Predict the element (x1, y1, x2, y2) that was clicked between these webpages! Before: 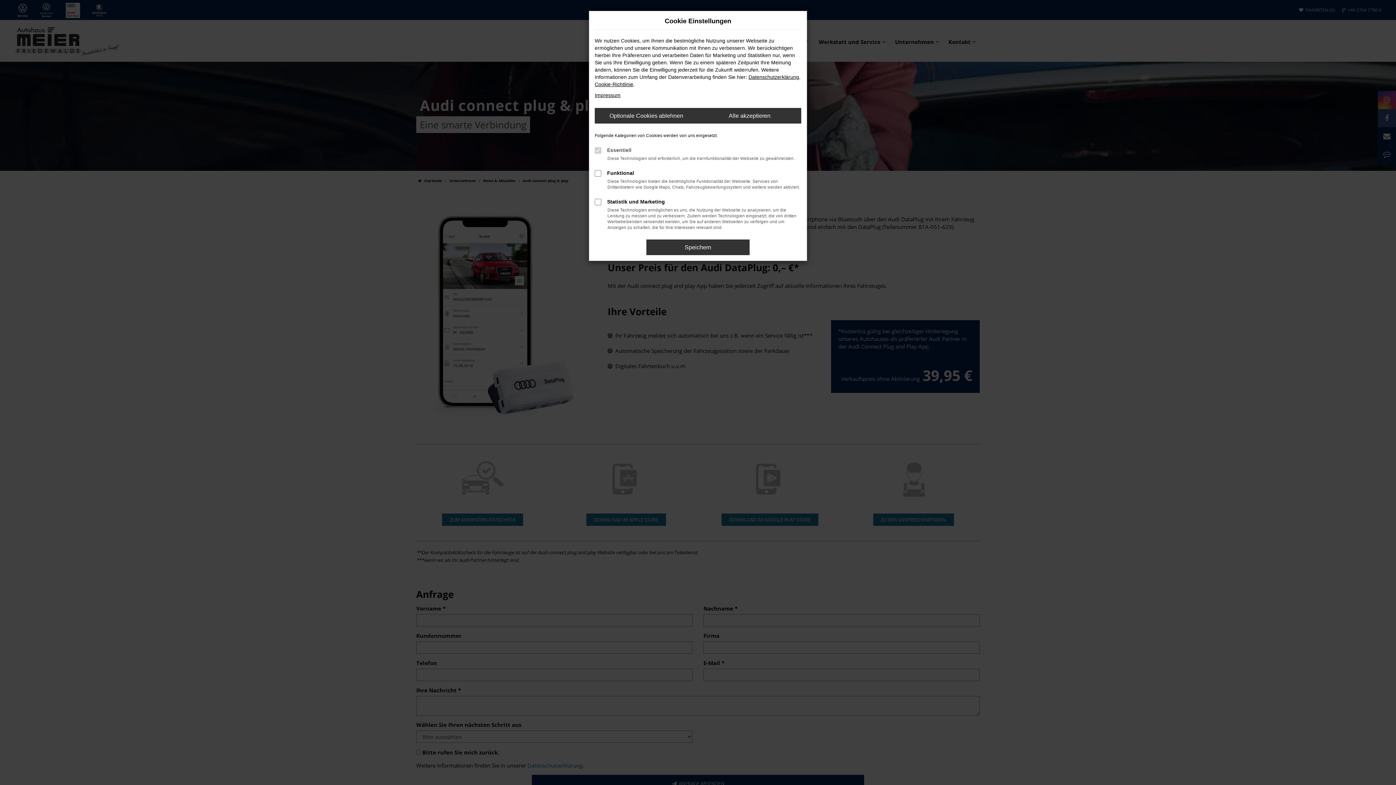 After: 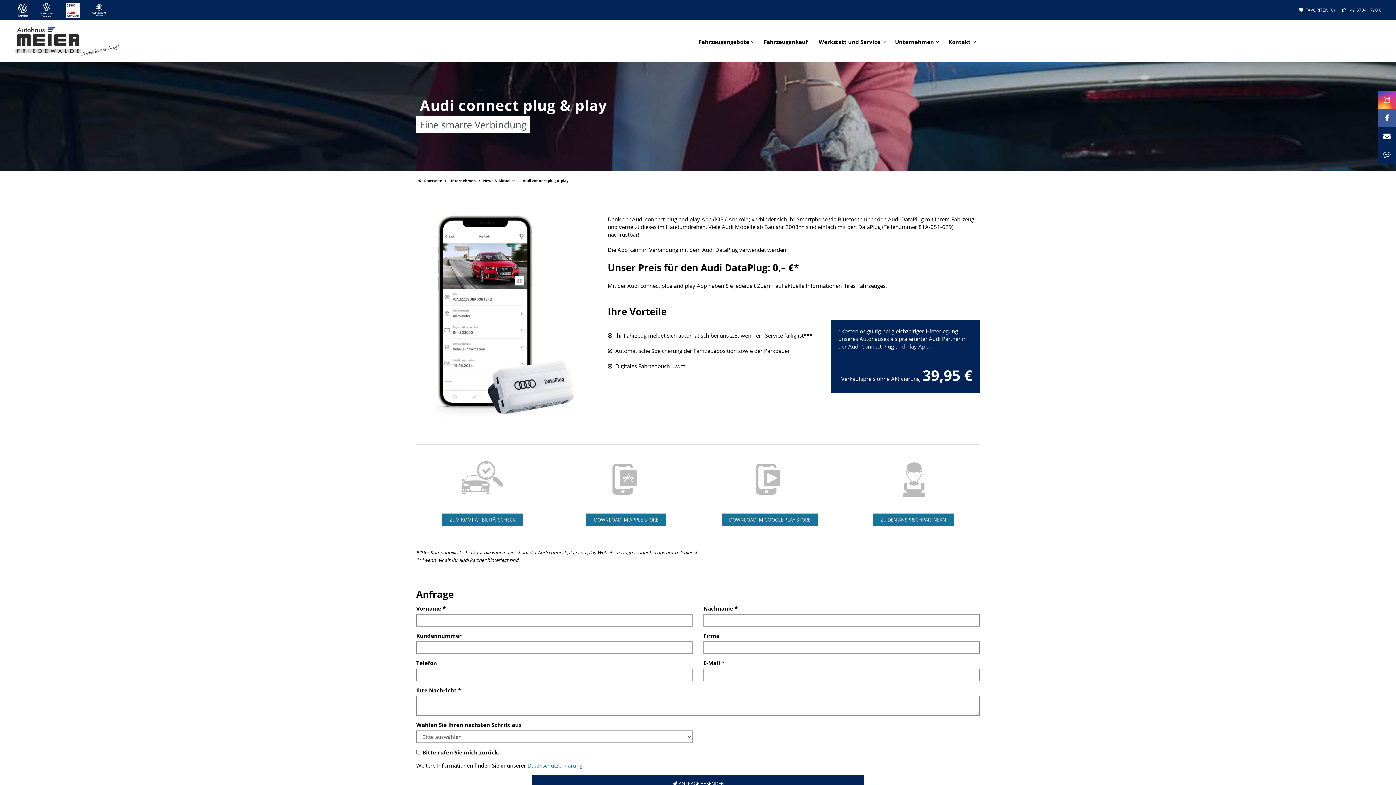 Action: bbox: (646, 239, 749, 255) label: Speichern